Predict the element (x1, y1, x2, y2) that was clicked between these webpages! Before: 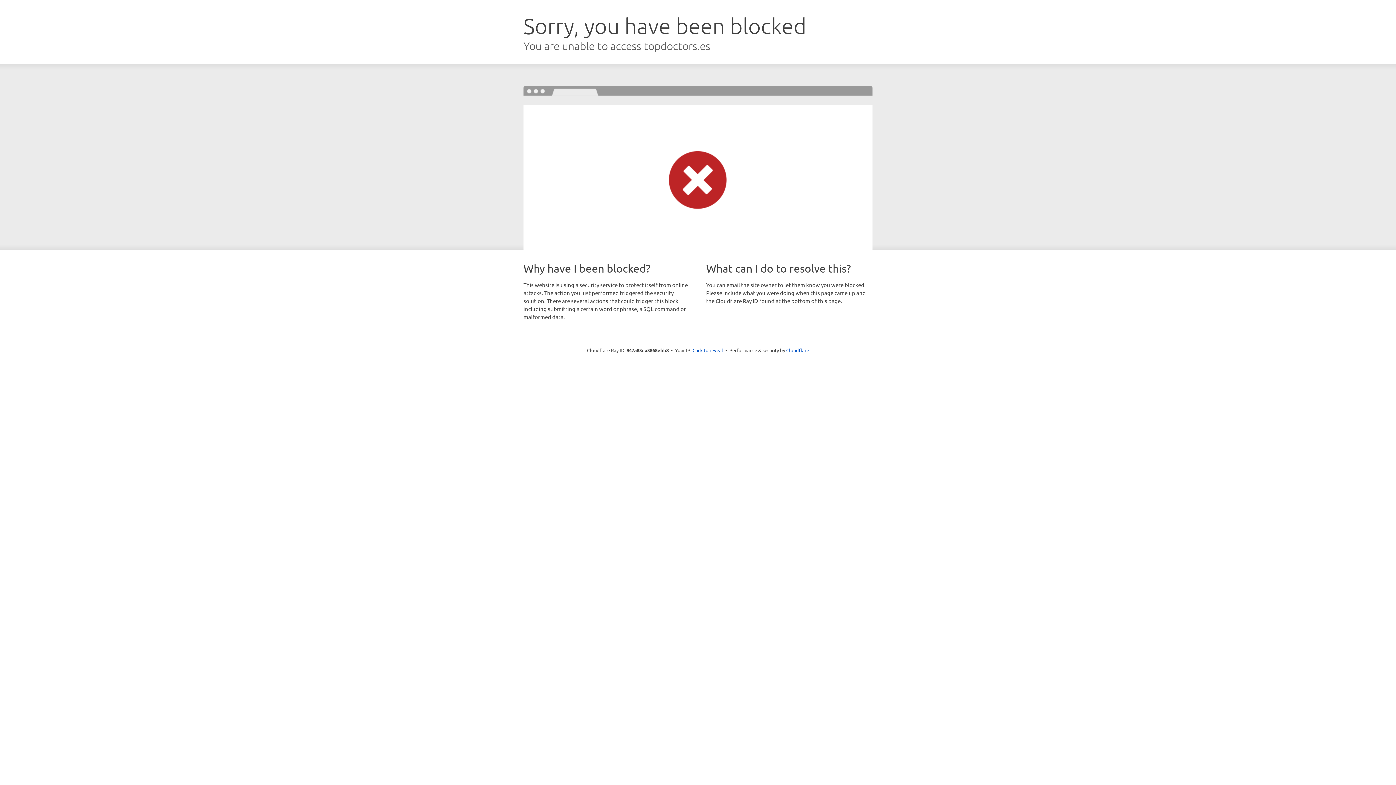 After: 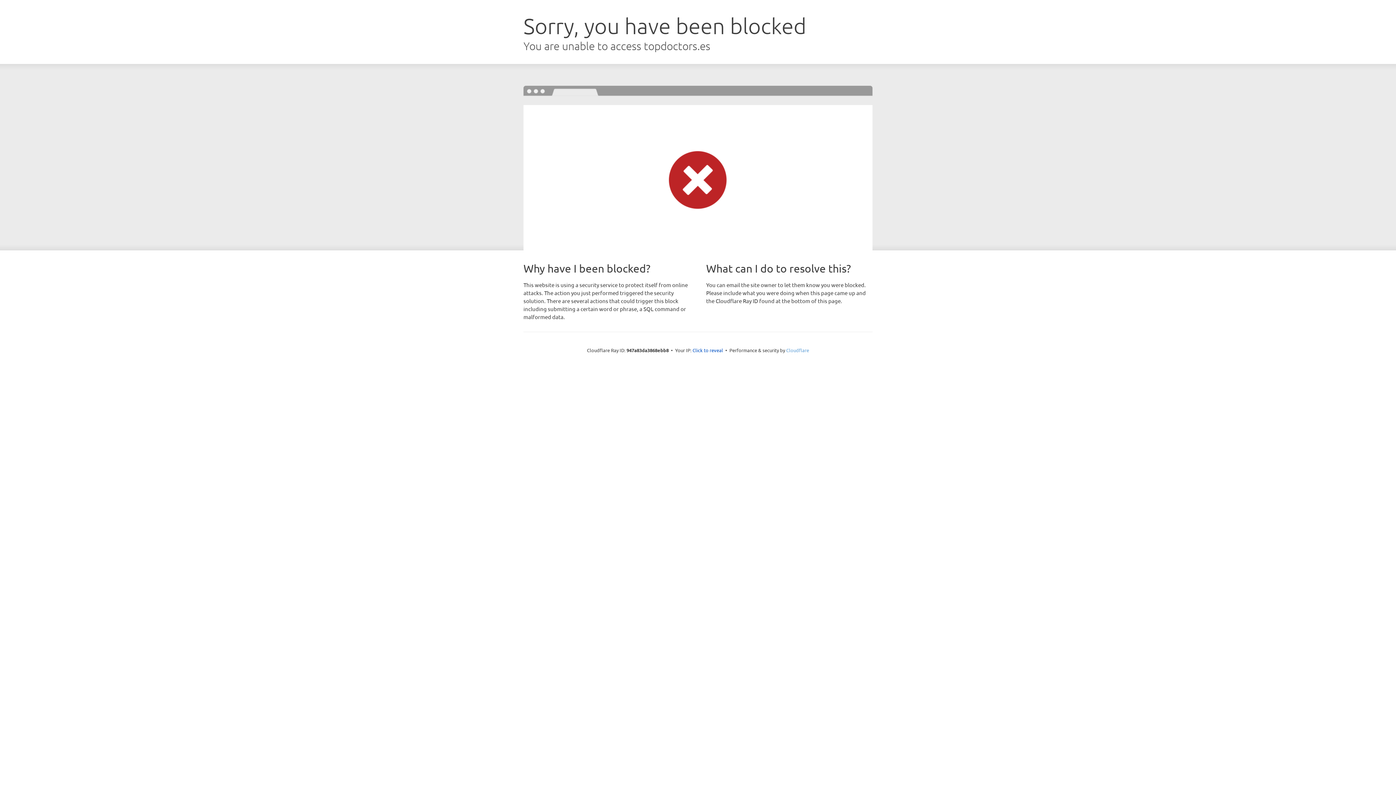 Action: label: Cloudflare bbox: (786, 347, 809, 353)